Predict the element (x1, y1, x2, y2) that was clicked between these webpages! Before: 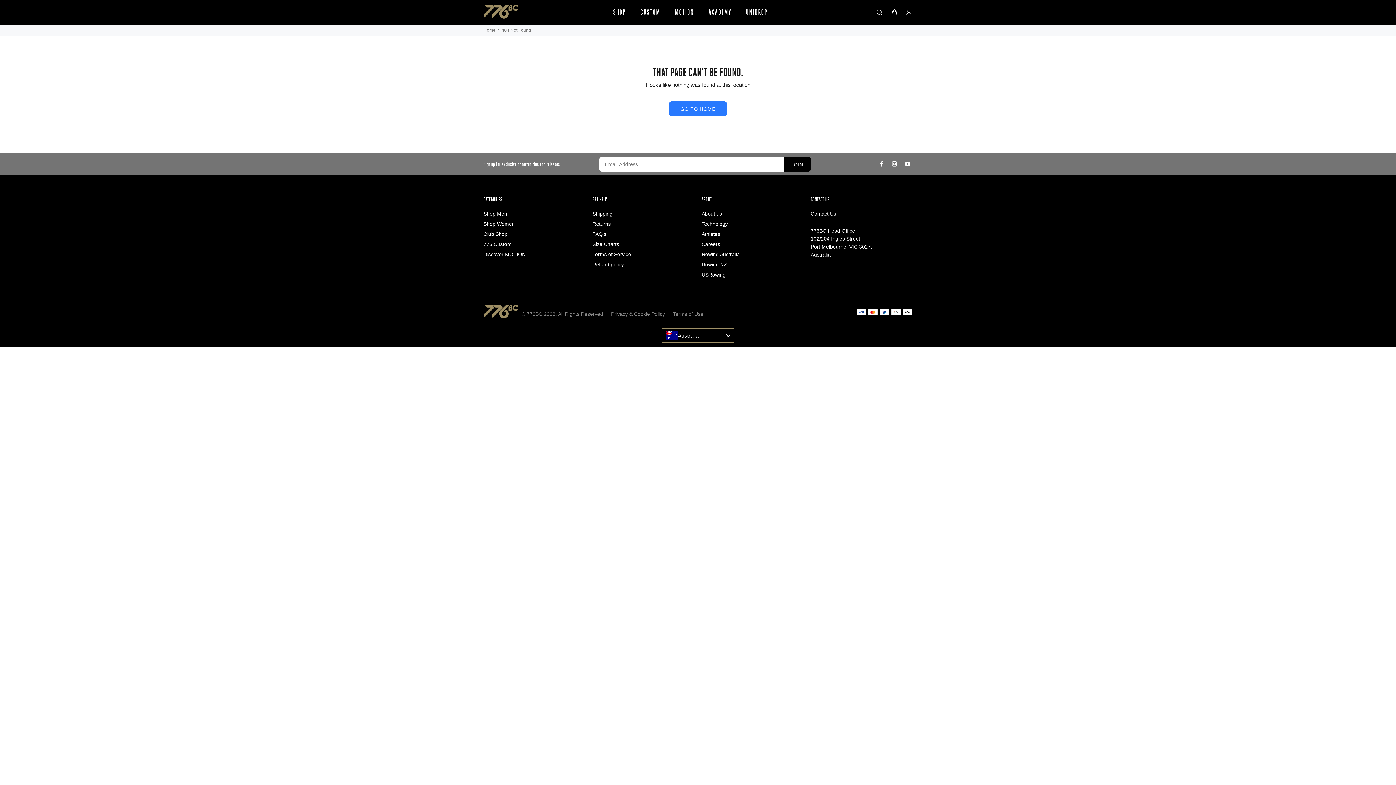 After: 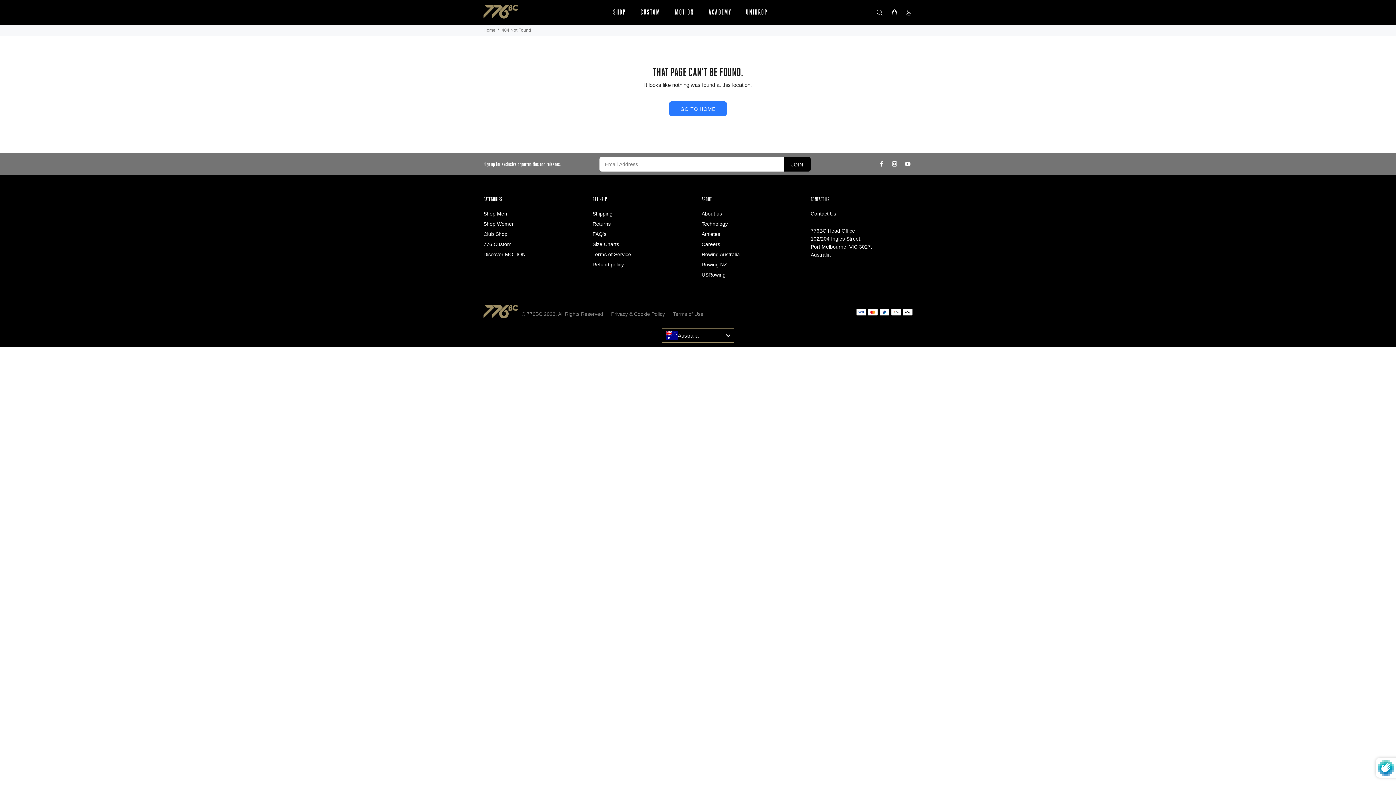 Action: label: JOIN bbox: (784, 156, 810, 171)